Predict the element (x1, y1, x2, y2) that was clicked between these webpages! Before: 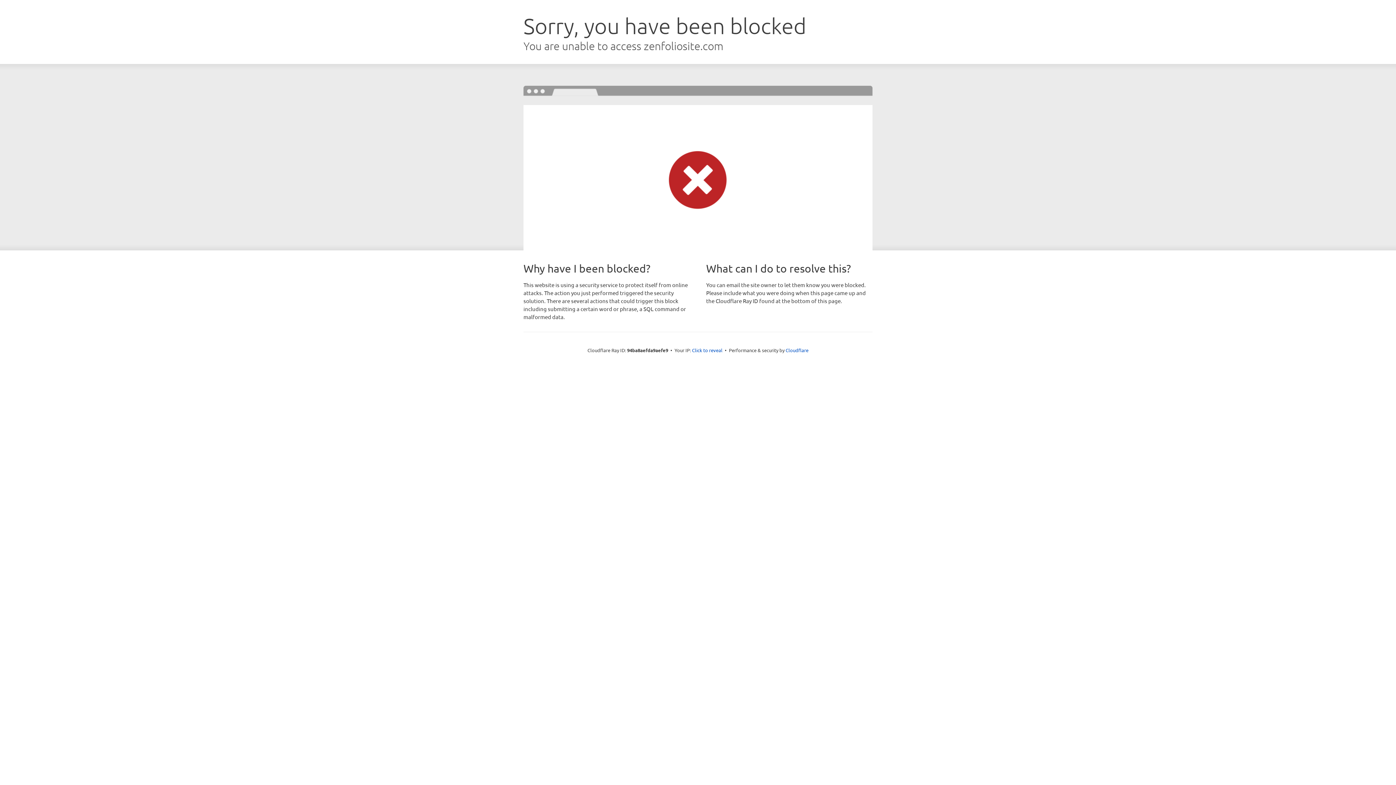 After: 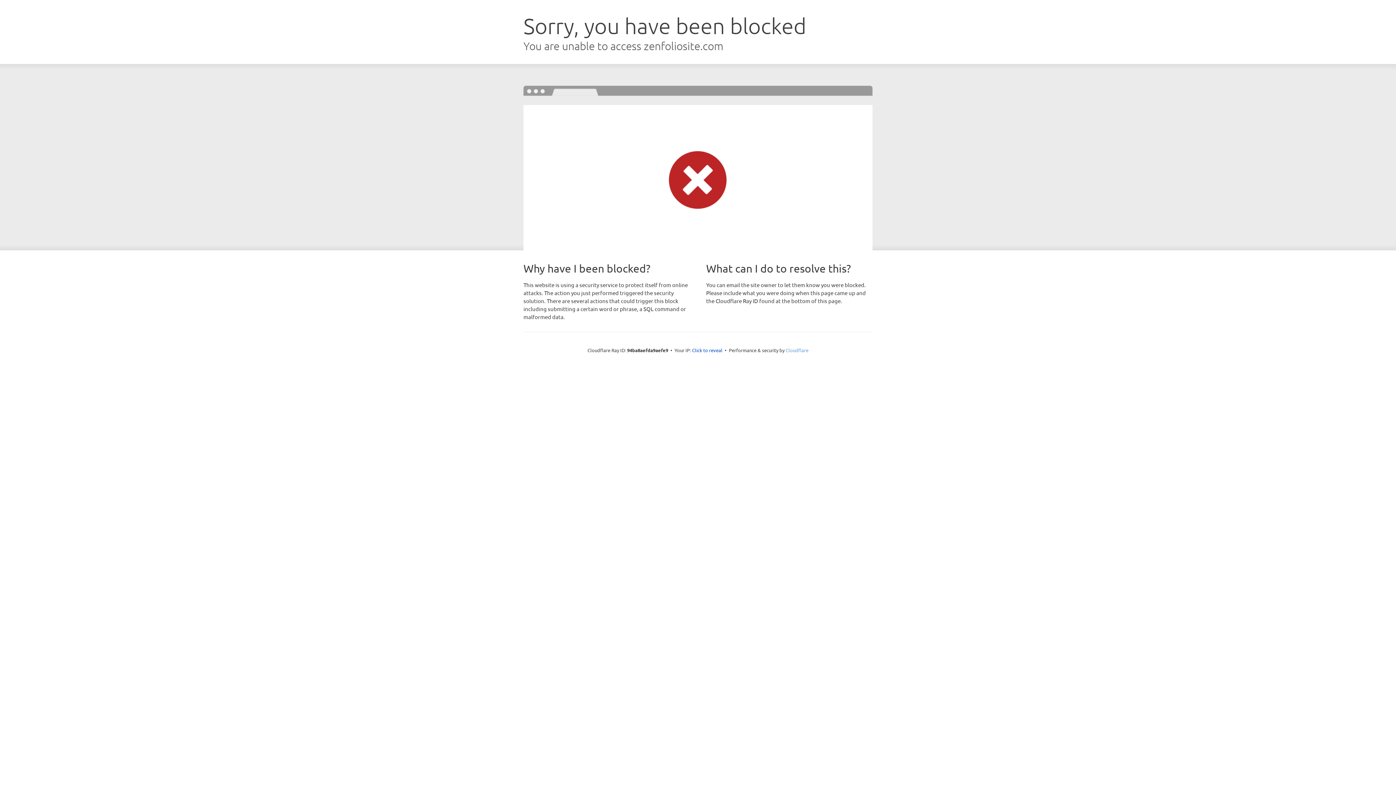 Action: bbox: (785, 347, 808, 353) label: Cloudflare